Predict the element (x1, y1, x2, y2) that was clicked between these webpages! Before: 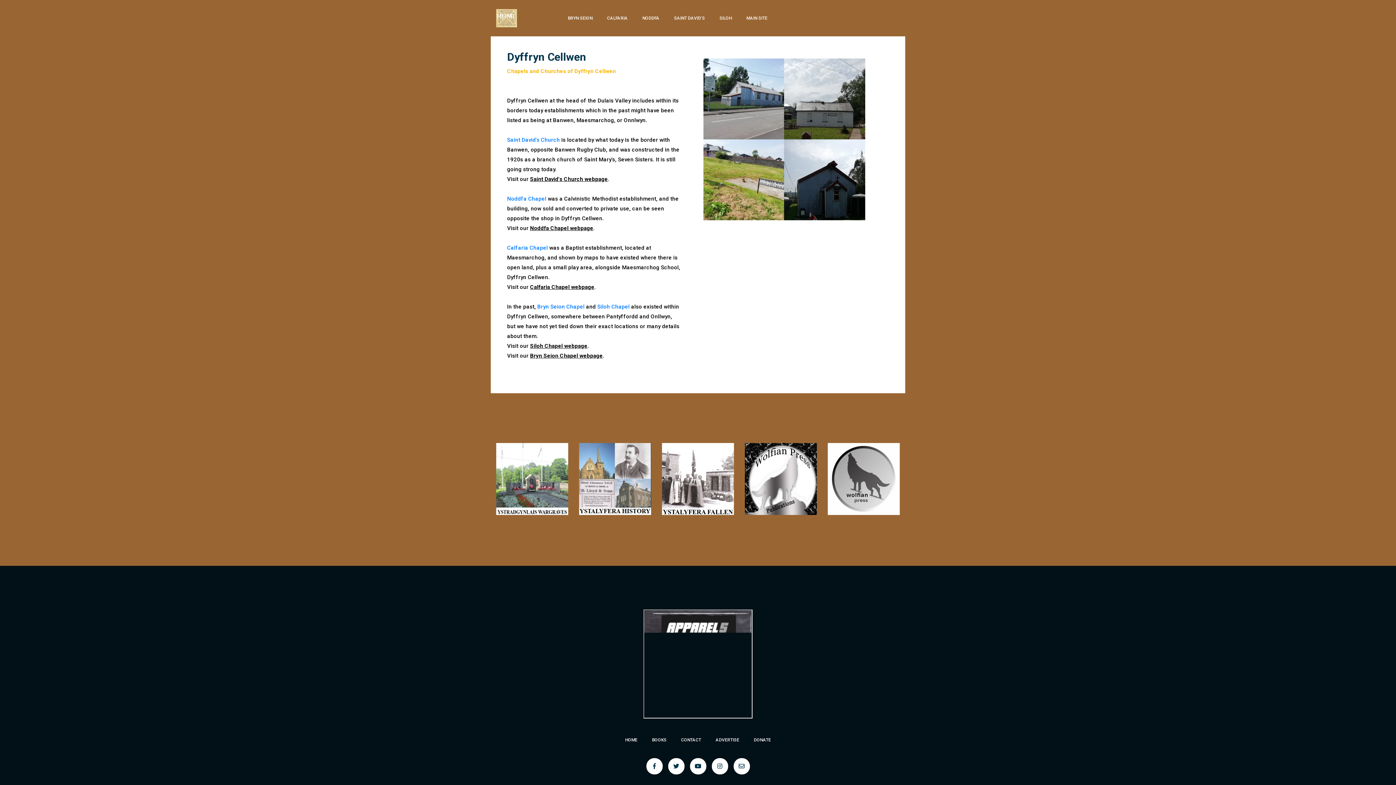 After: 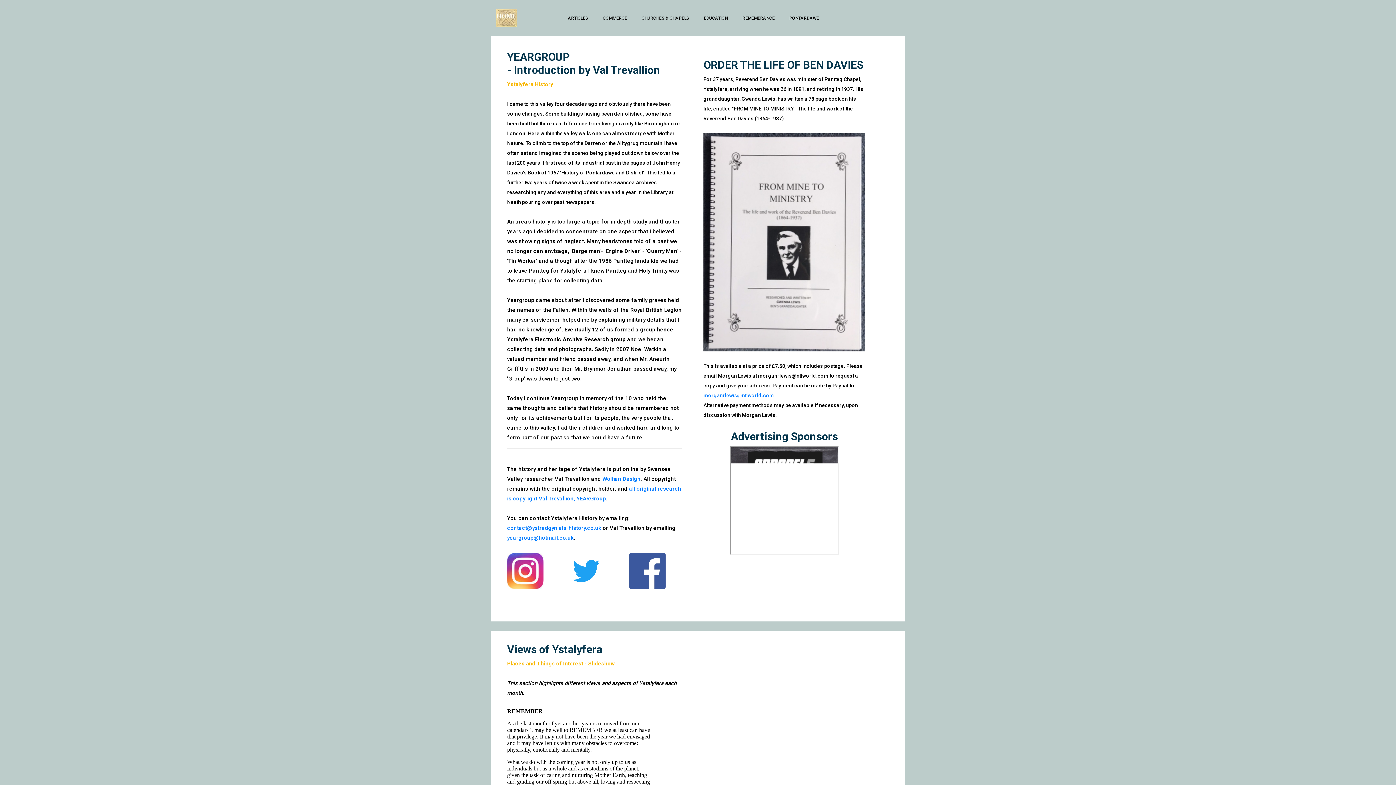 Action: bbox: (579, 443, 651, 515)